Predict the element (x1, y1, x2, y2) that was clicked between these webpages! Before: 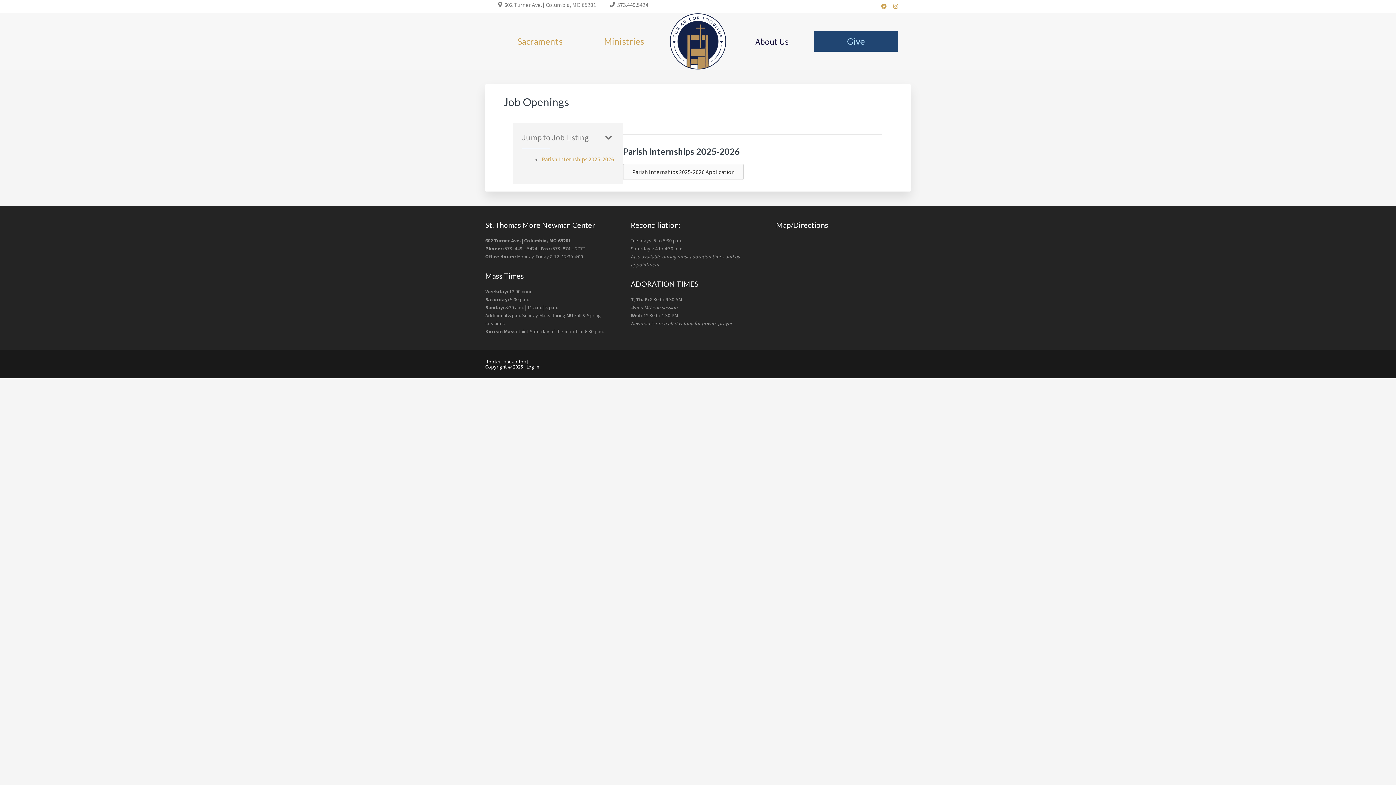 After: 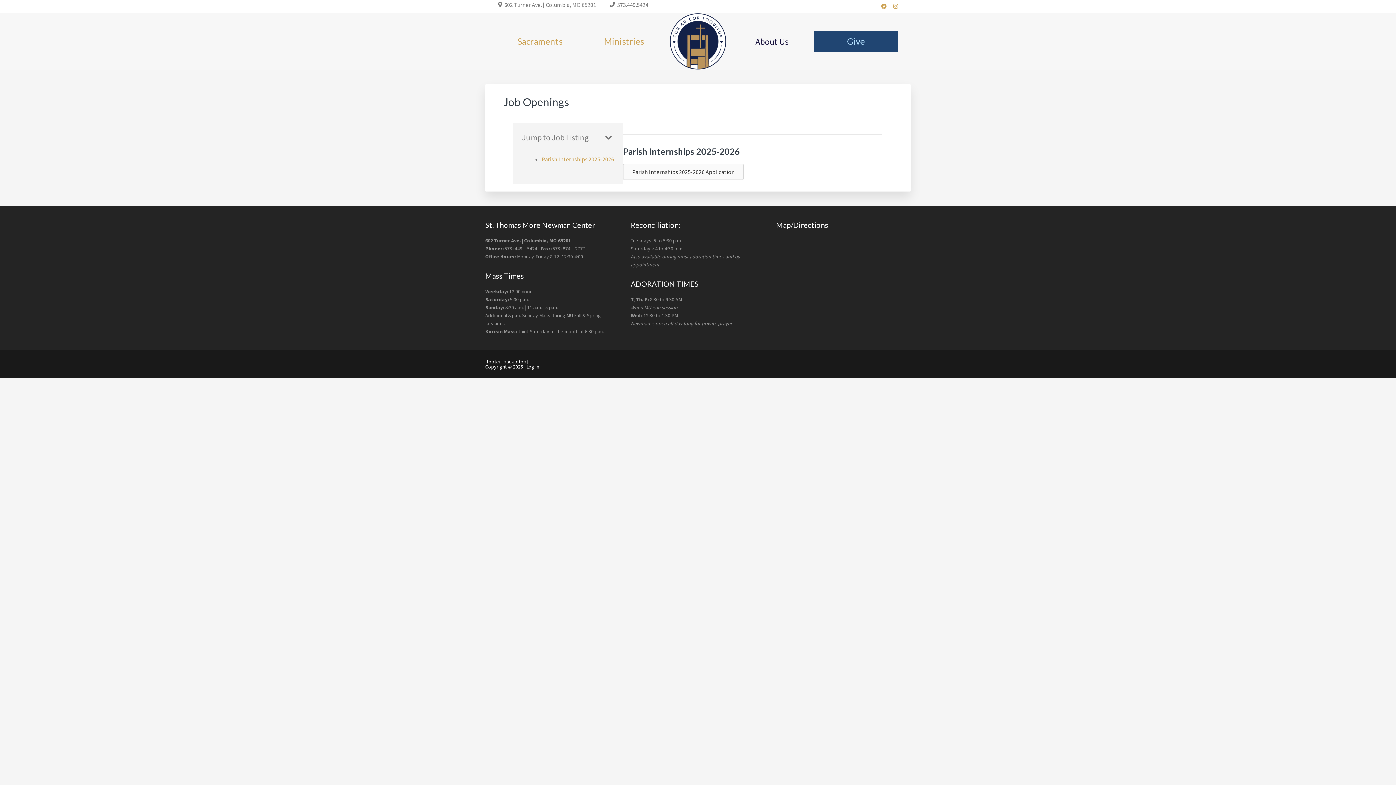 Action: bbox: (623, 164, 744, 180) label: Parish Internships 2025-2026 Application